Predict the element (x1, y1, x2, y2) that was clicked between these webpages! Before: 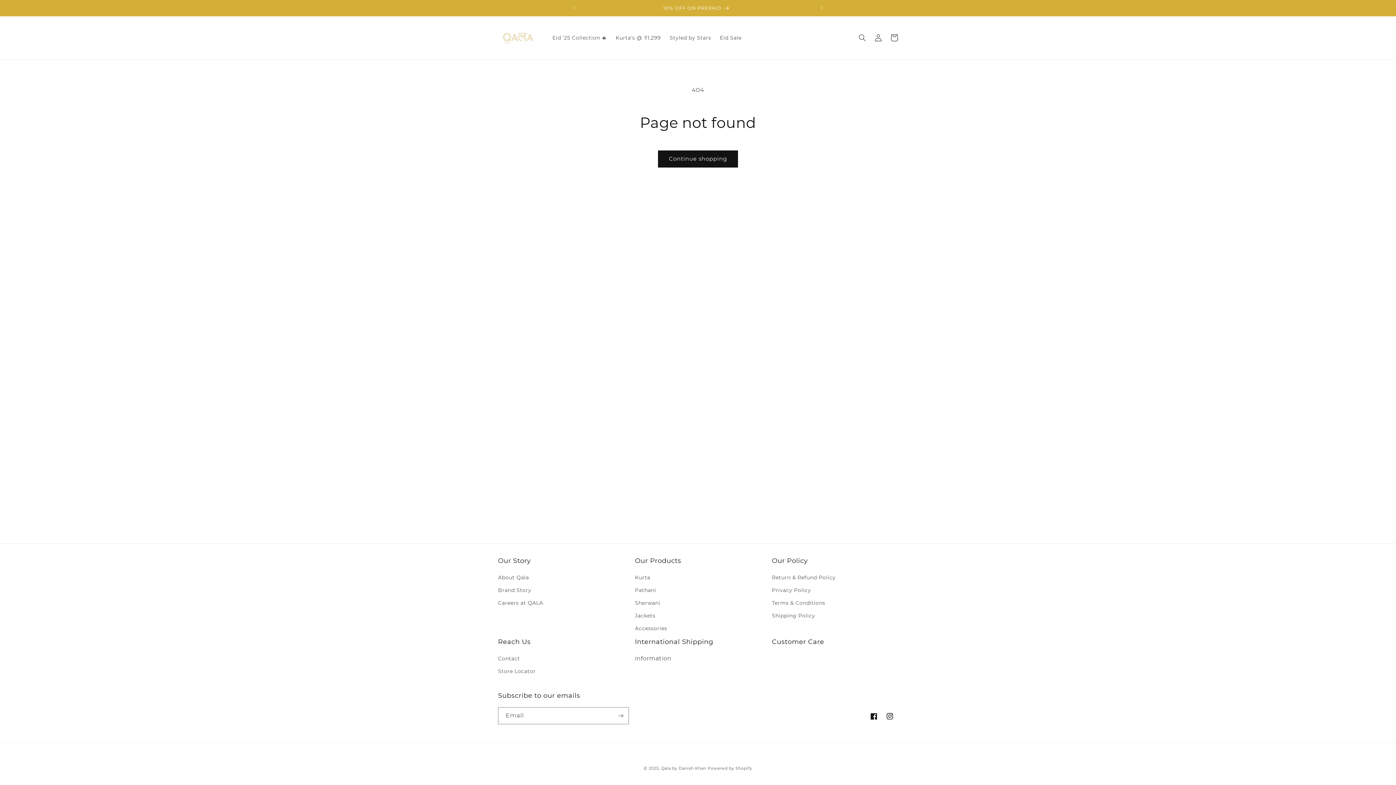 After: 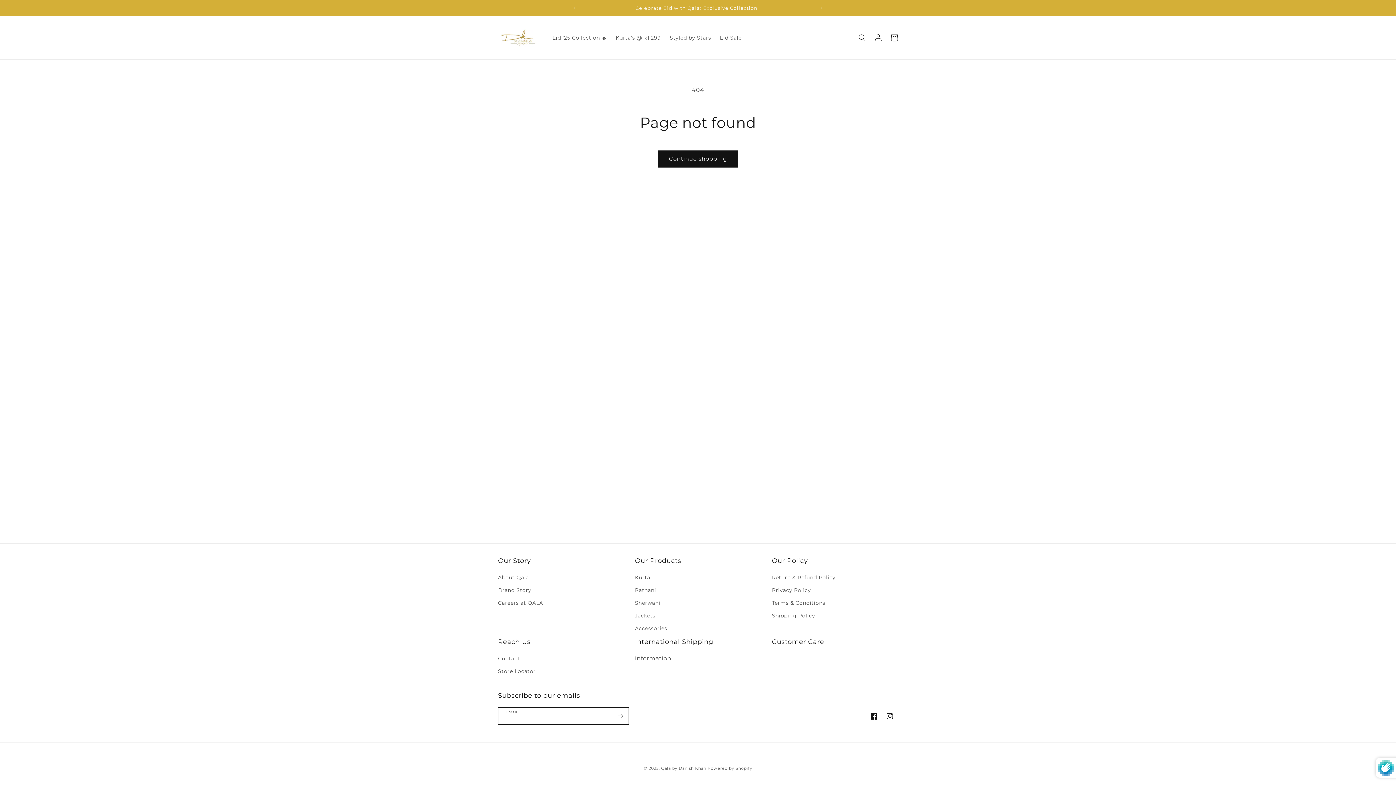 Action: label: Subscribe bbox: (612, 707, 628, 724)